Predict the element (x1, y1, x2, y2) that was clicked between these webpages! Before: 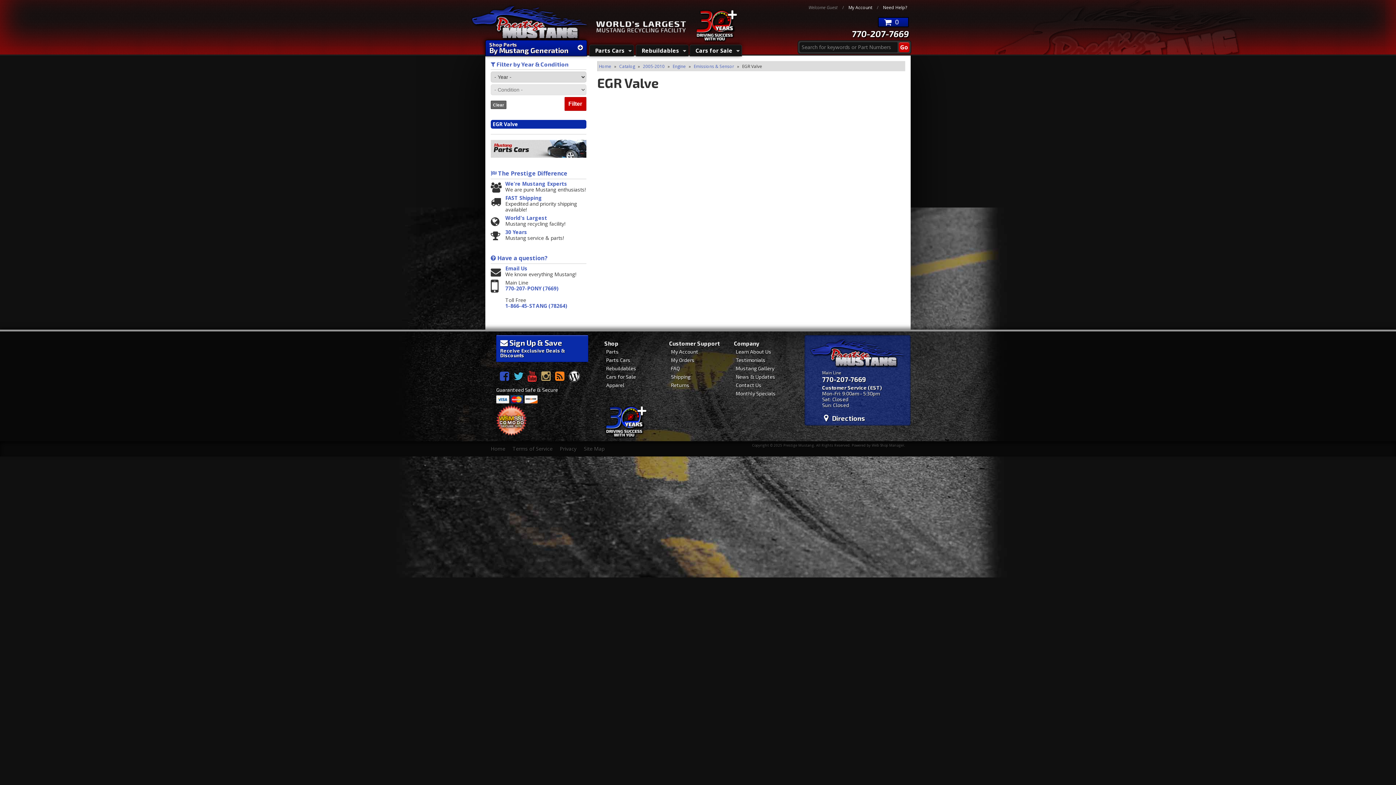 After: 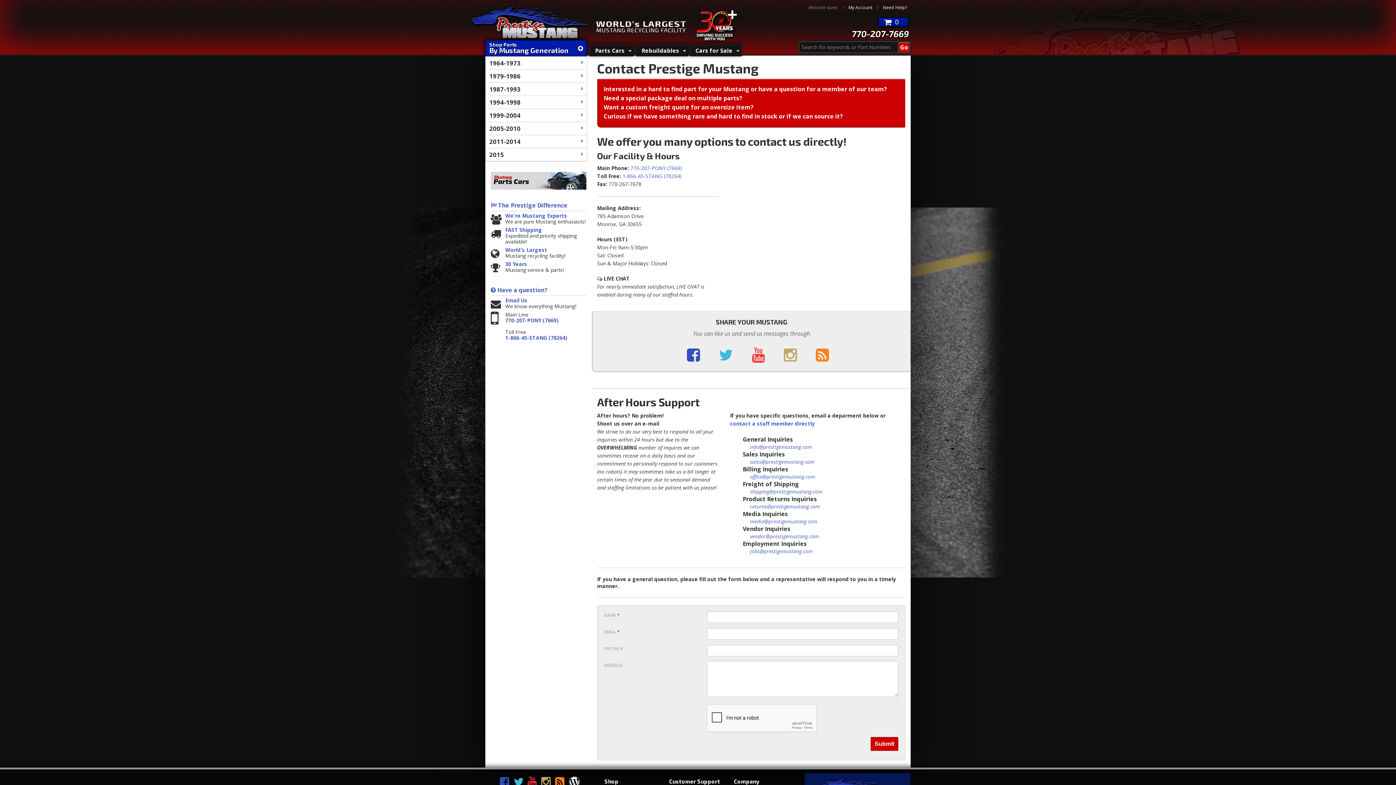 Action: bbox: (505, 265, 586, 271) label: Email Us